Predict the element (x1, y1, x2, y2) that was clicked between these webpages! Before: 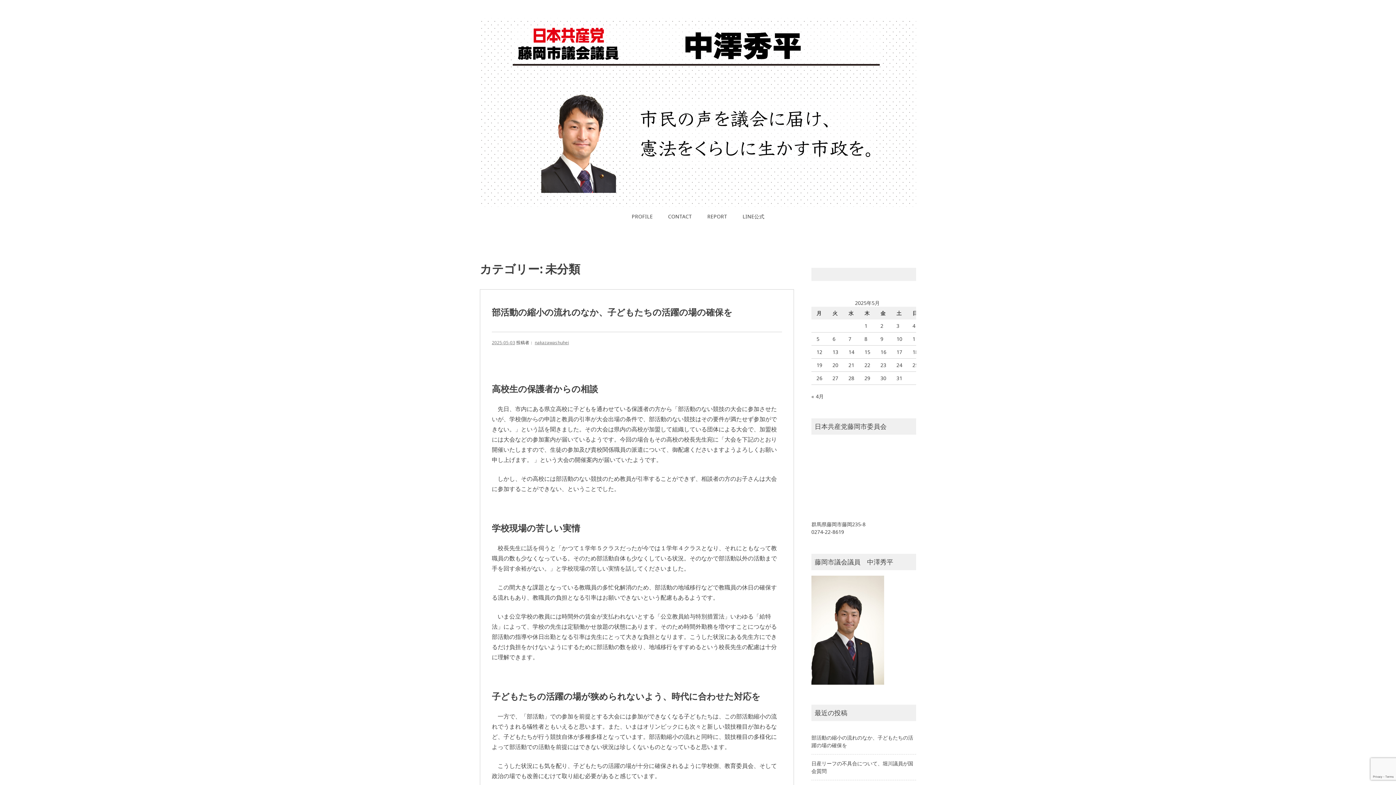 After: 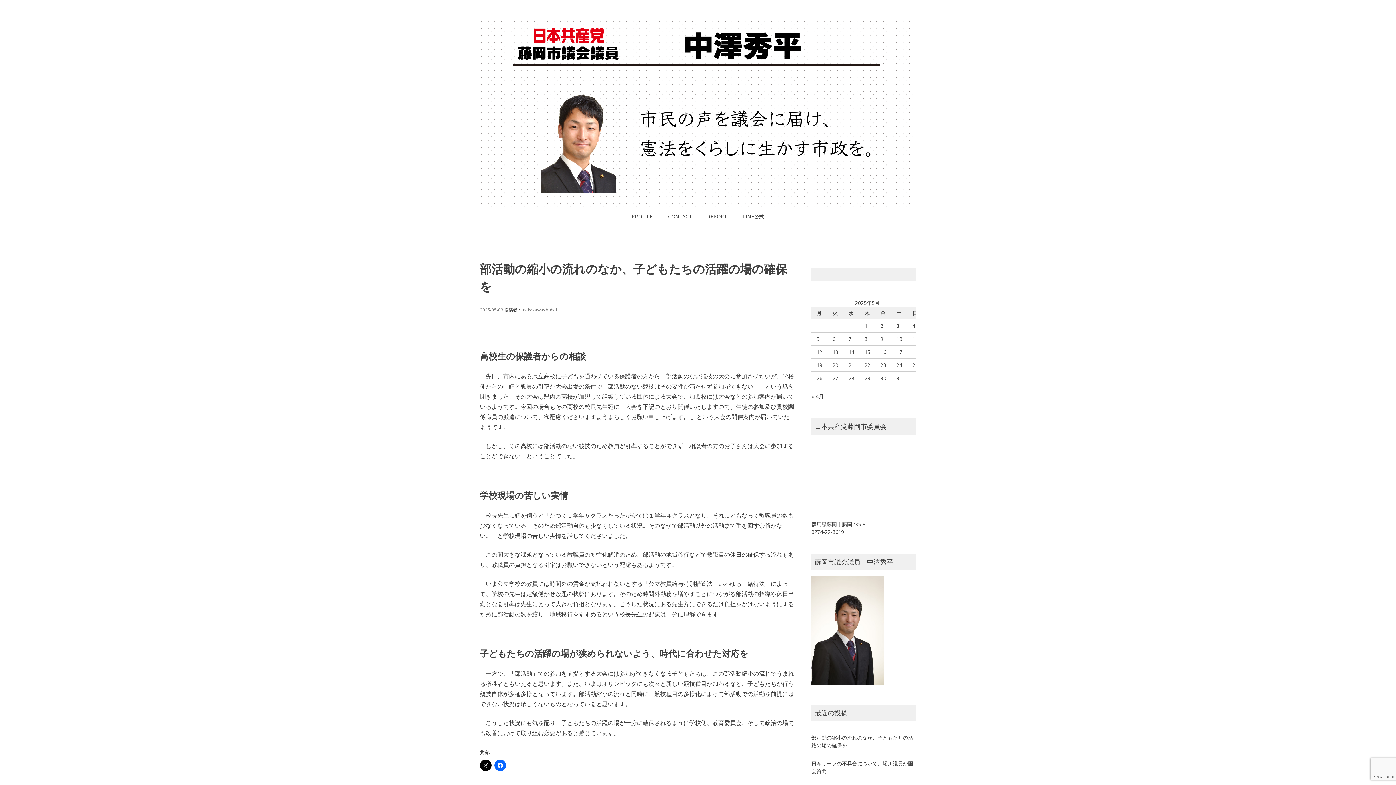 Action: label: 部活動の縮小の流れのなか、子どもたちの活躍の場の確保を bbox: (492, 306, 732, 318)